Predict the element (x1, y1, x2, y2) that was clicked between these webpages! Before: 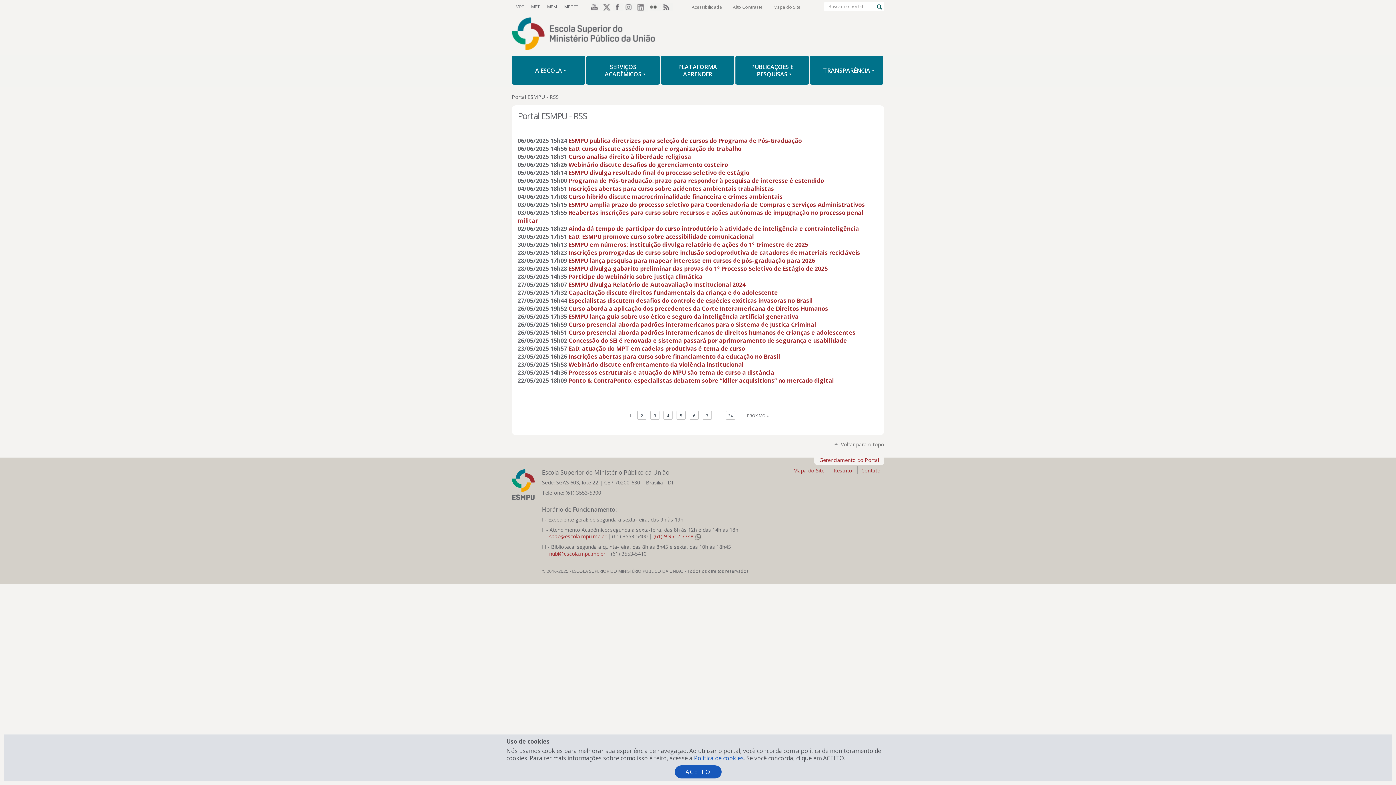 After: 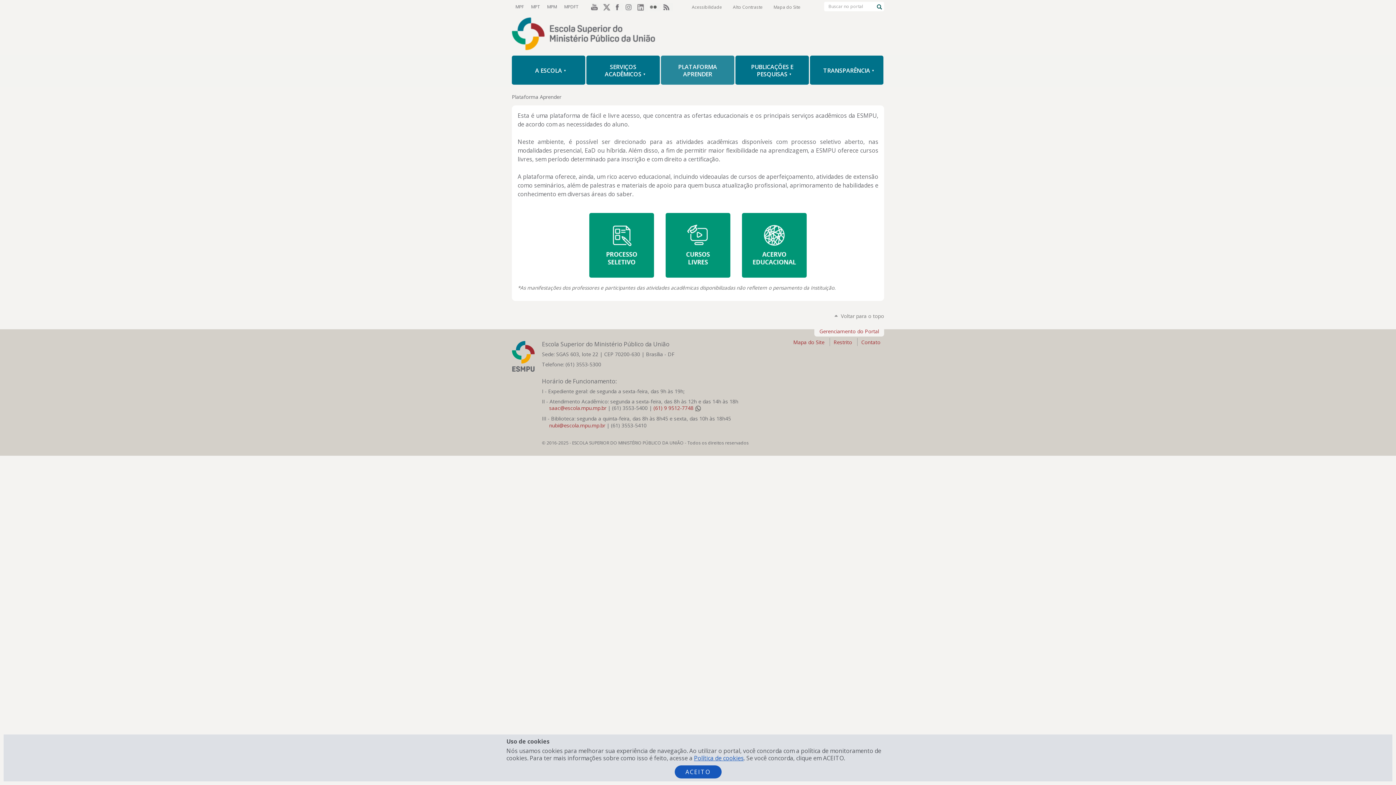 Action: label: PLATAFORMA APRENDER bbox: (661, 57, 734, 83)